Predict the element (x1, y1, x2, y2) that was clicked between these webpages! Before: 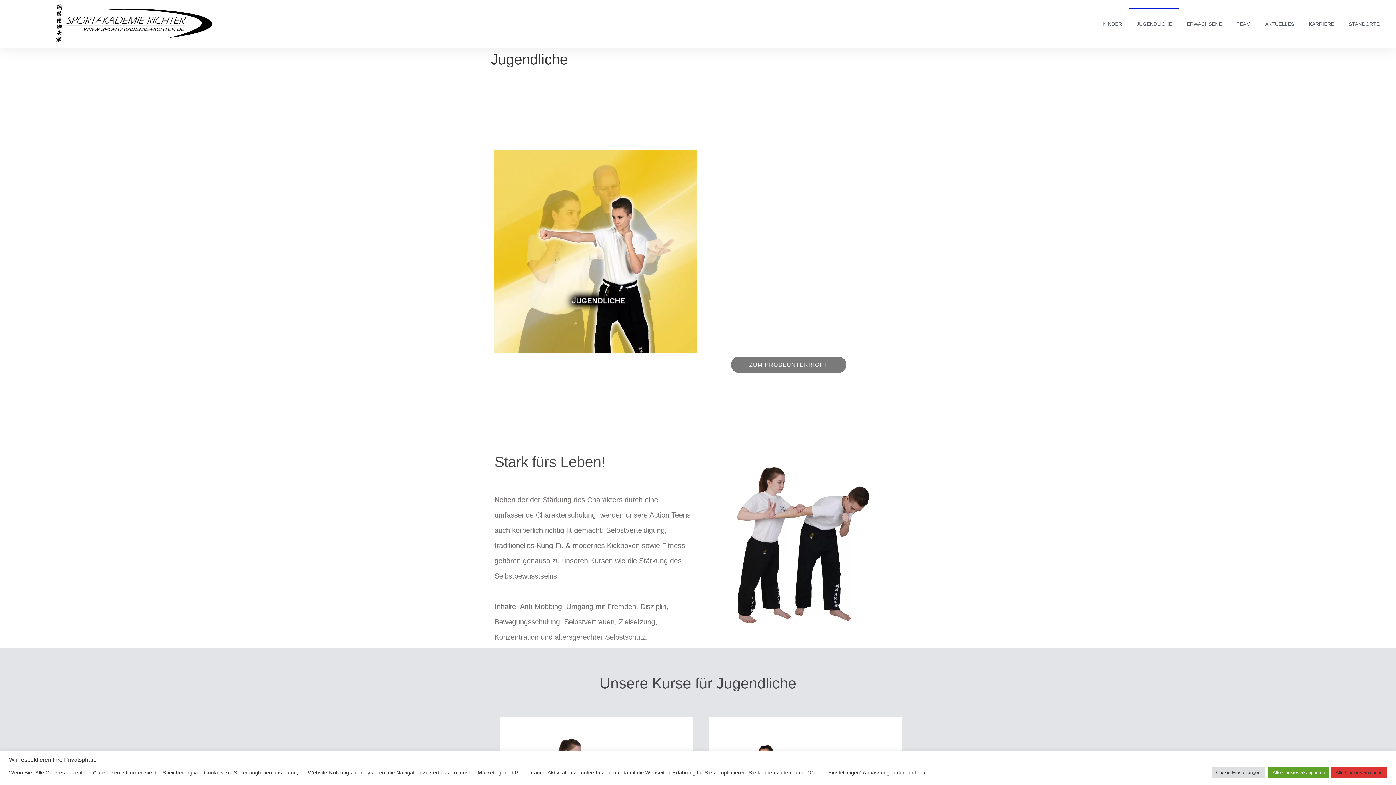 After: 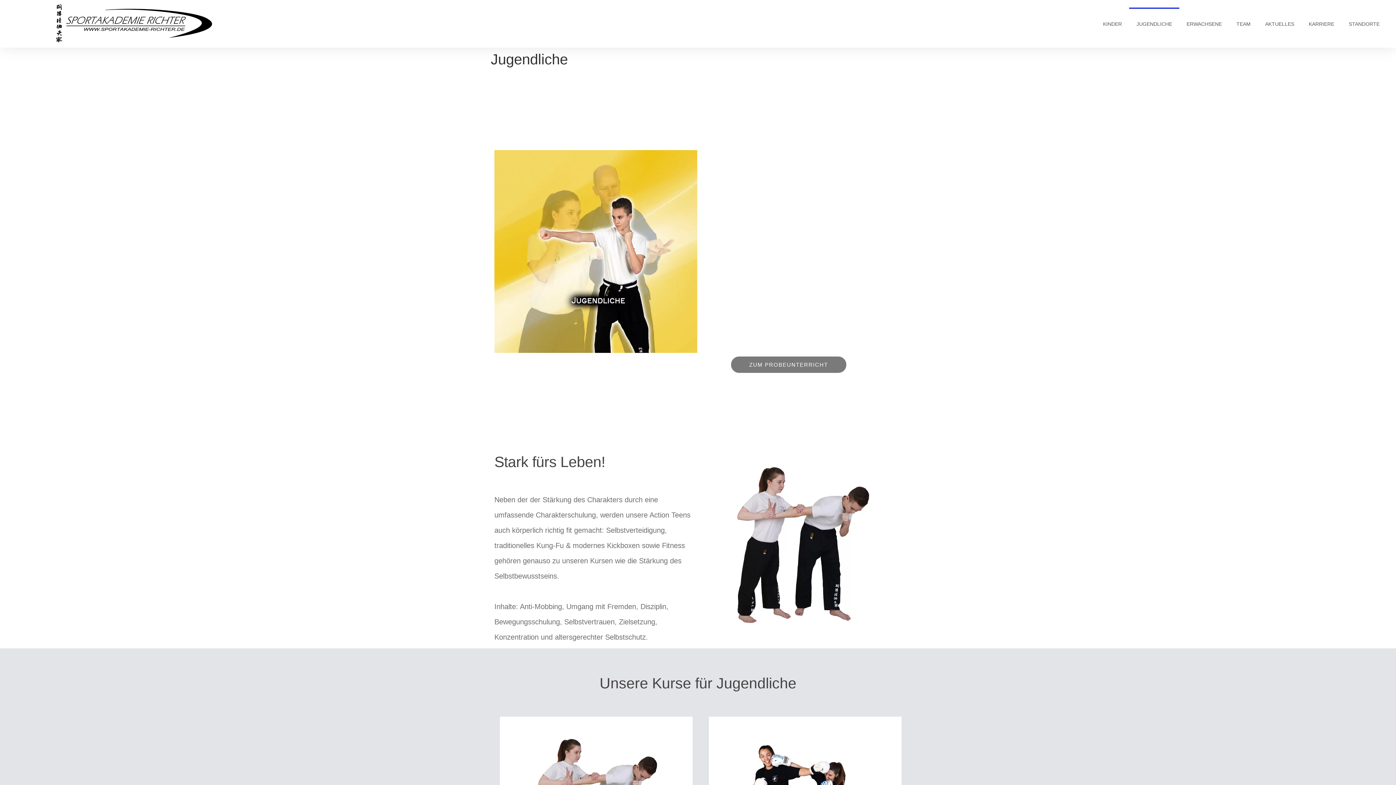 Action: label: Alle Cookies akzeptieren bbox: (1268, 767, 1329, 778)